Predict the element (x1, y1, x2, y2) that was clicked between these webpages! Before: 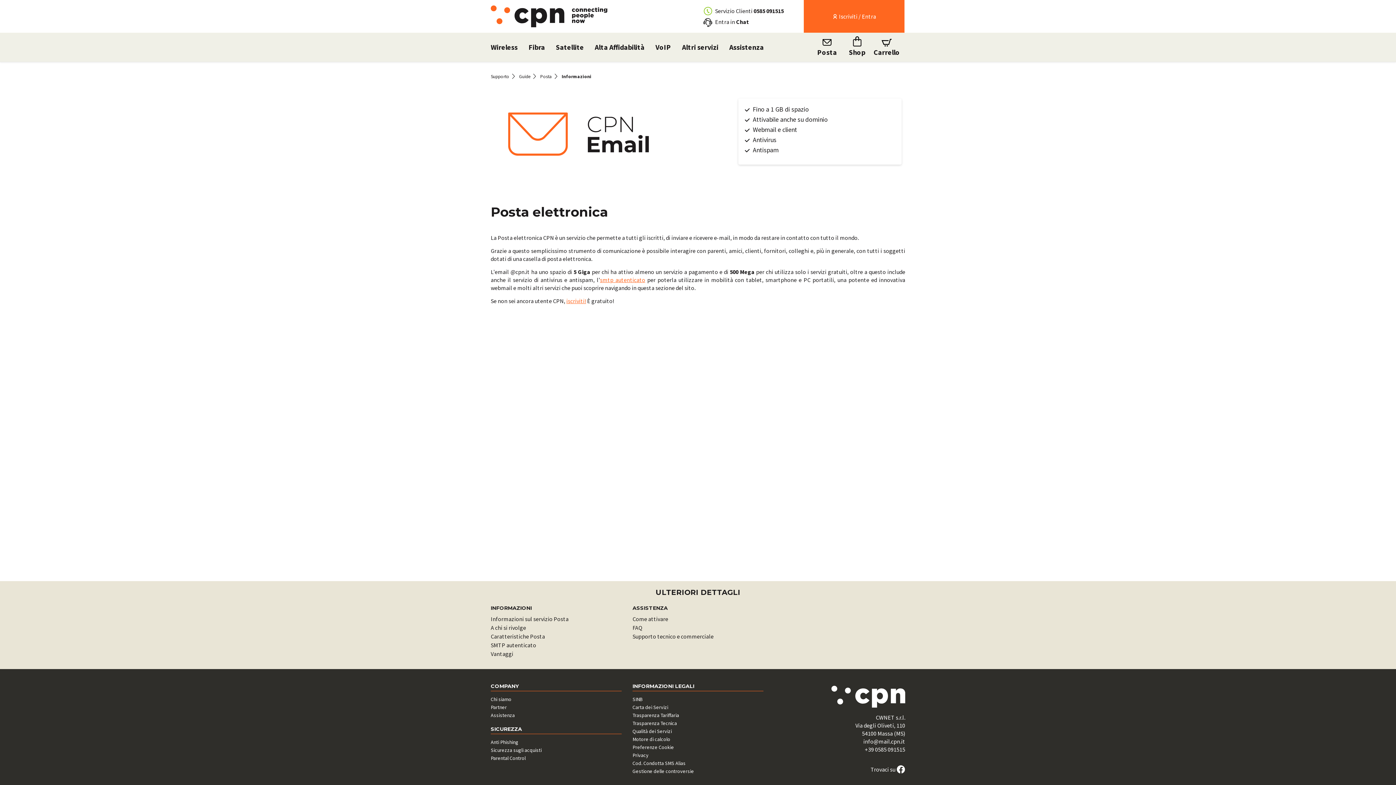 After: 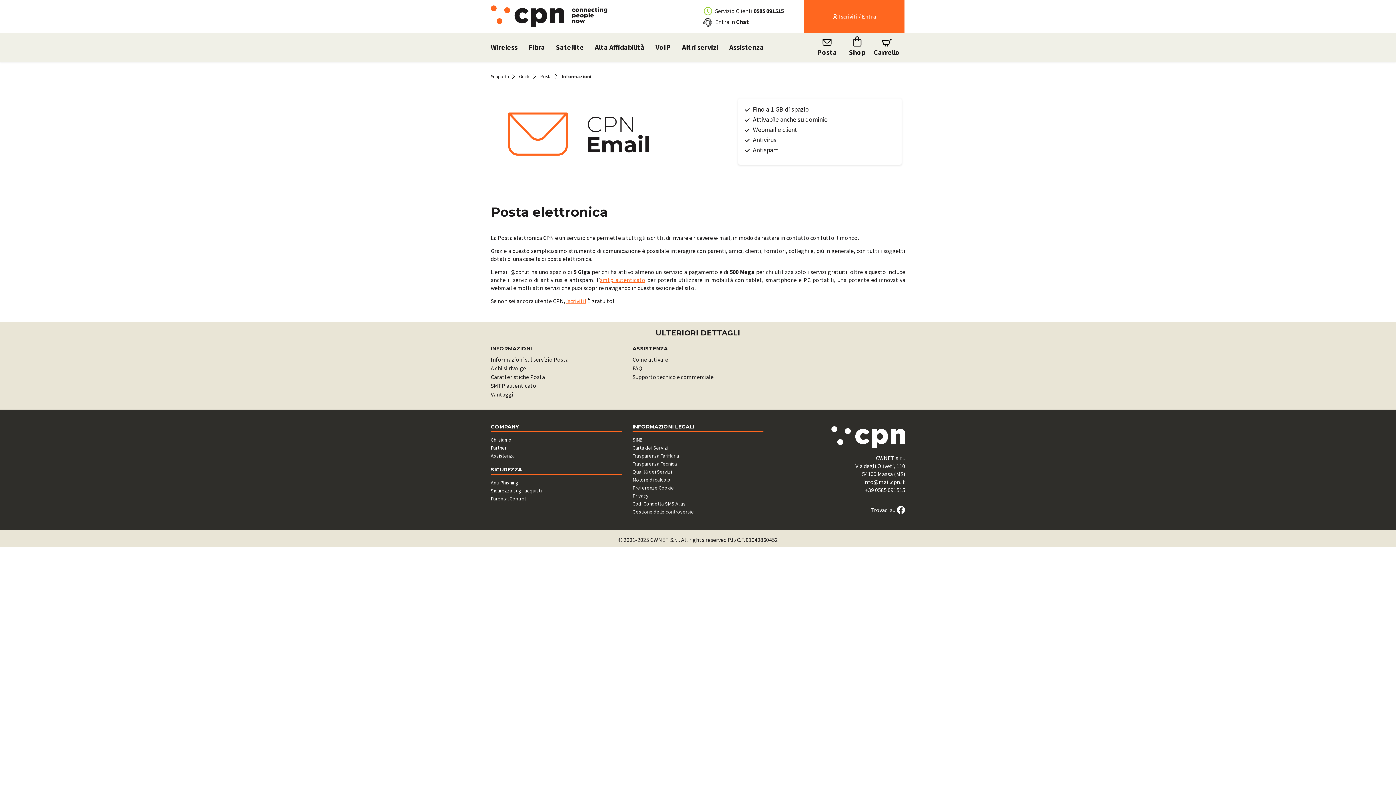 Action: label: Posta bbox: (540, 73, 552, 79)